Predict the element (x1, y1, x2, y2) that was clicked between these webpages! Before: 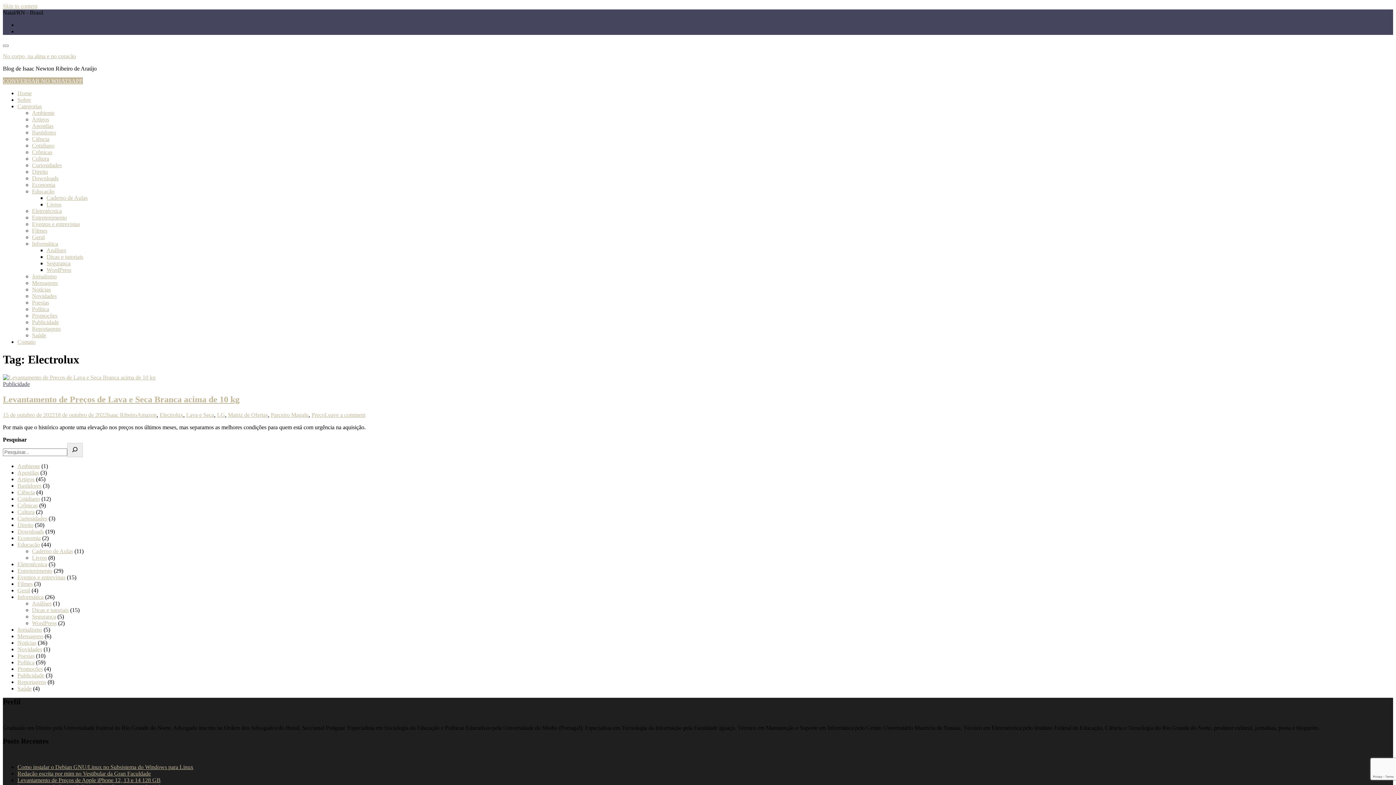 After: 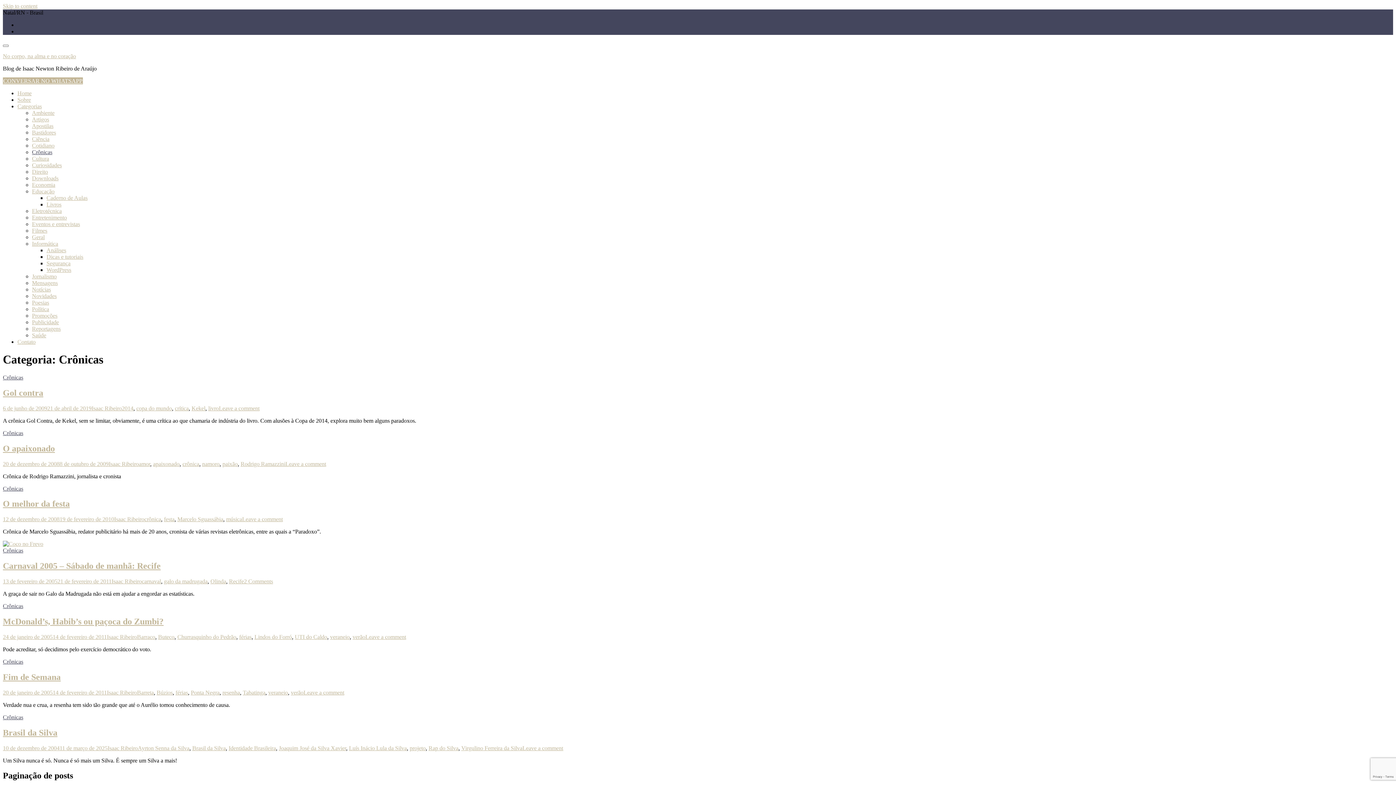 Action: bbox: (32, 149, 52, 155) label: Crônicas